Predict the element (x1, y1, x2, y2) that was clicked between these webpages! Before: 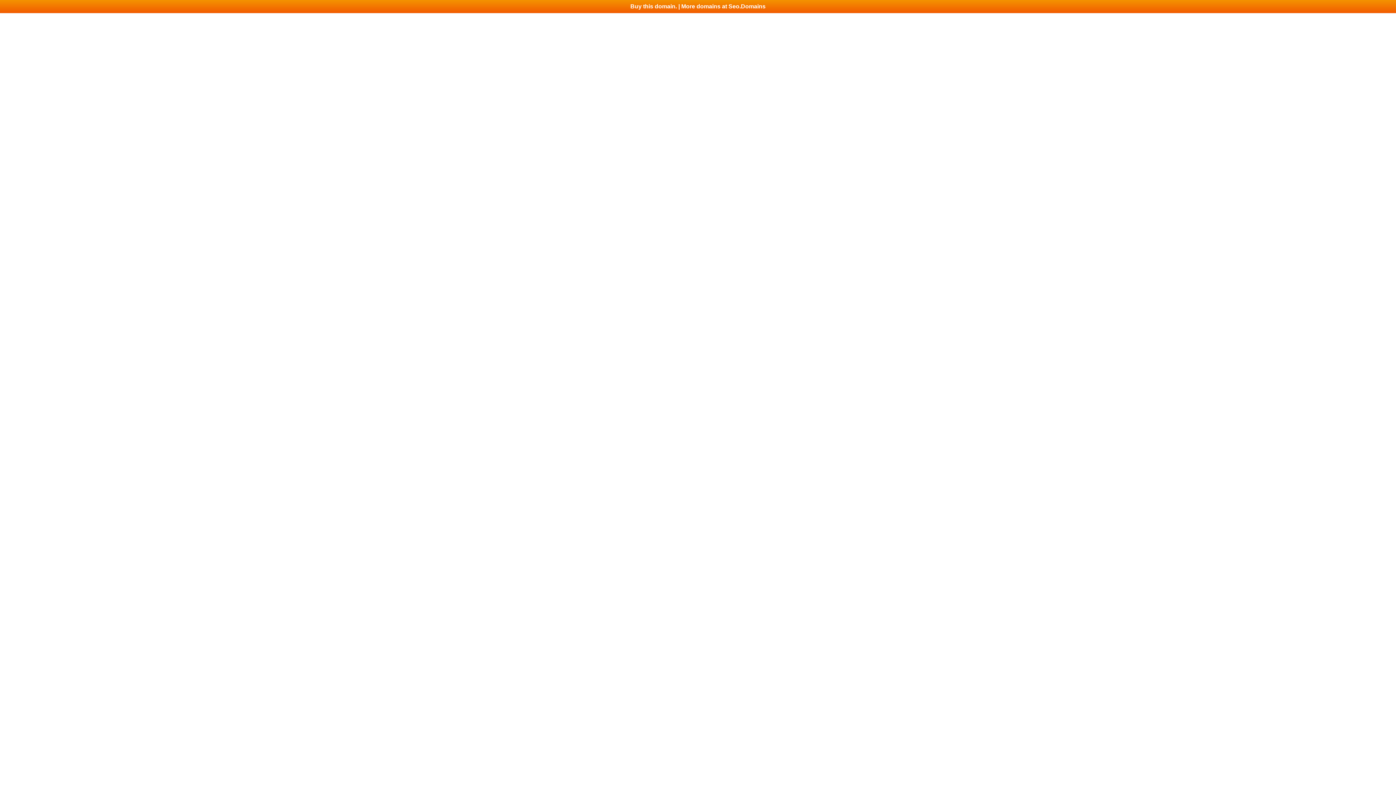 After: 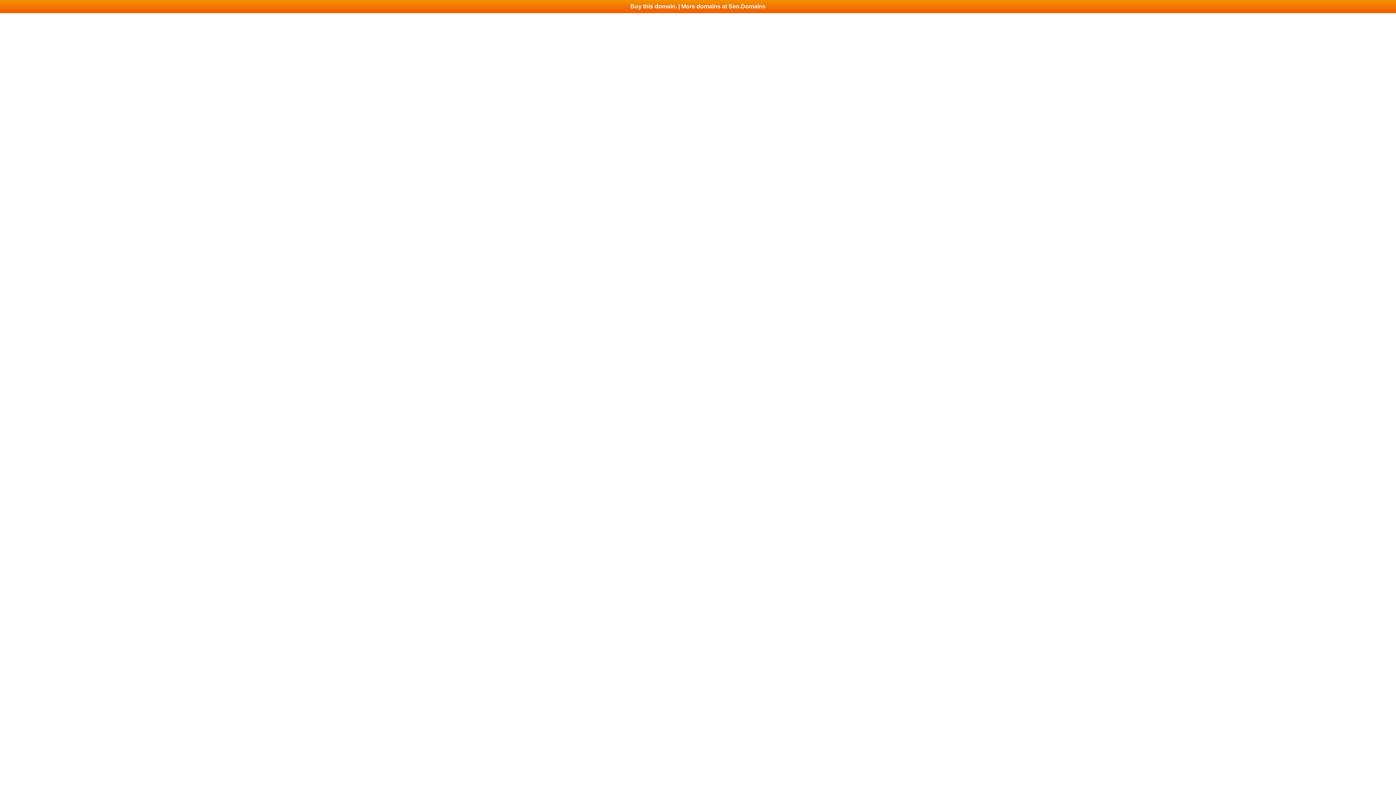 Action: bbox: (0, 0, 1396, 13) label: Buy this domain. | More domains at Seo.Domains